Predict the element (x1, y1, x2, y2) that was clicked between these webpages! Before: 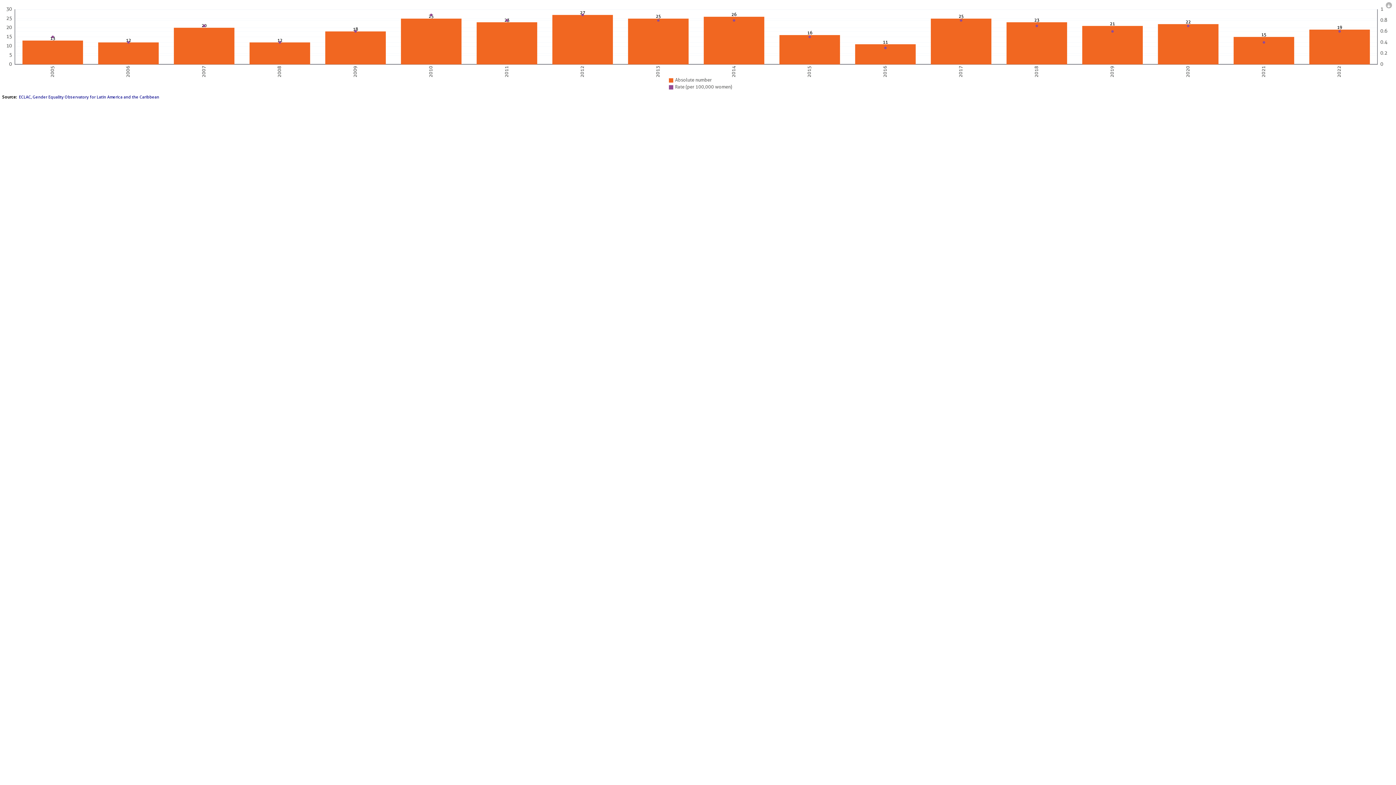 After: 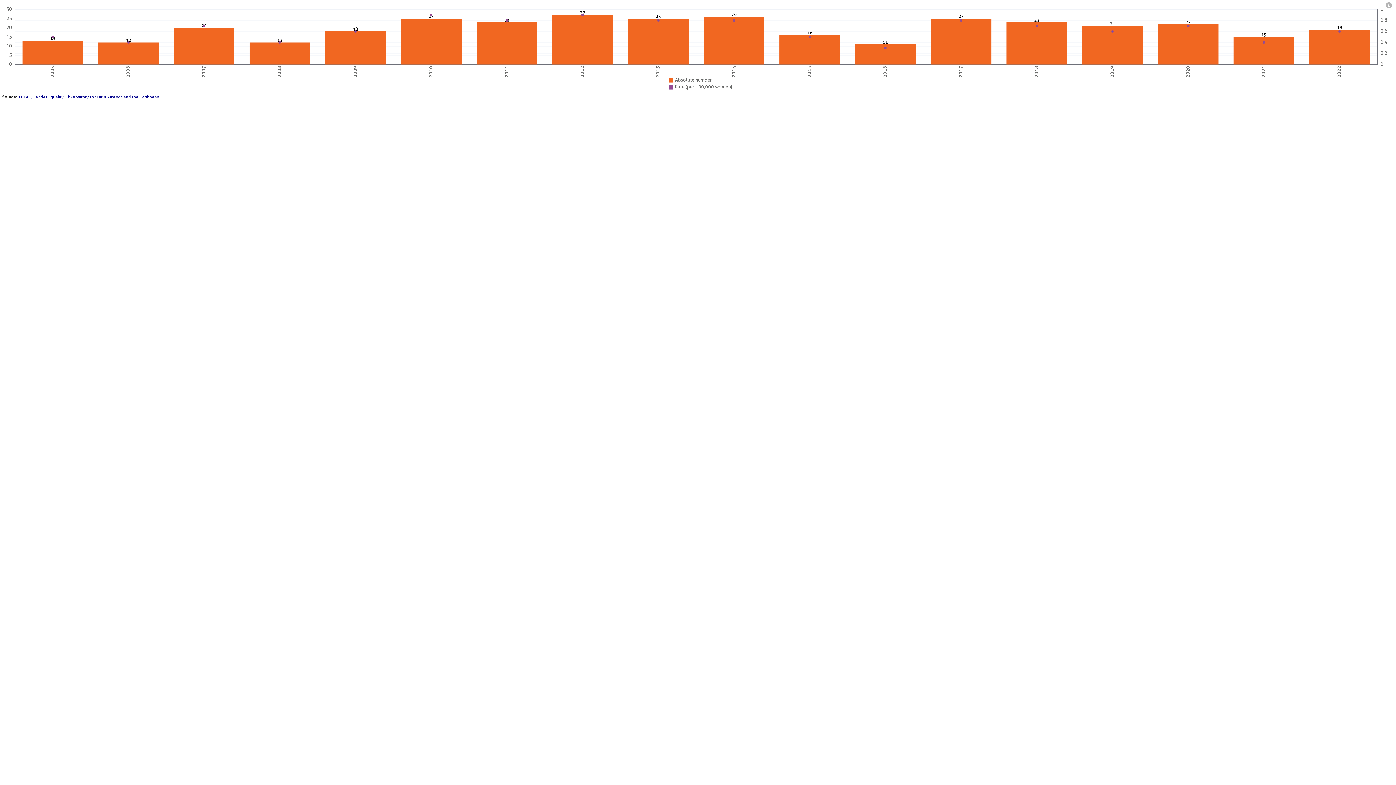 Action: bbox: (20, 94, 166, 98) label: ECLAC, Gender Equality Observatory for Latin America and the Caribbean